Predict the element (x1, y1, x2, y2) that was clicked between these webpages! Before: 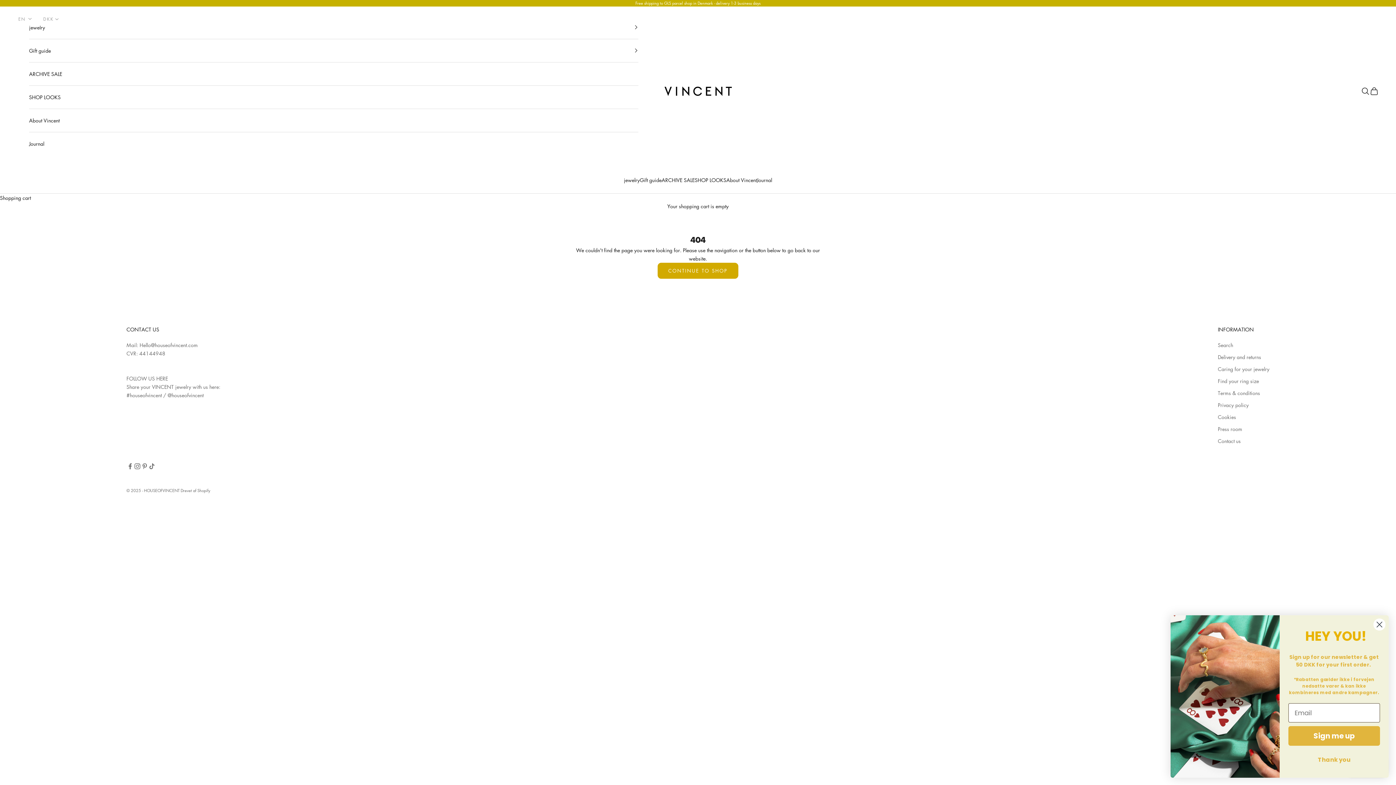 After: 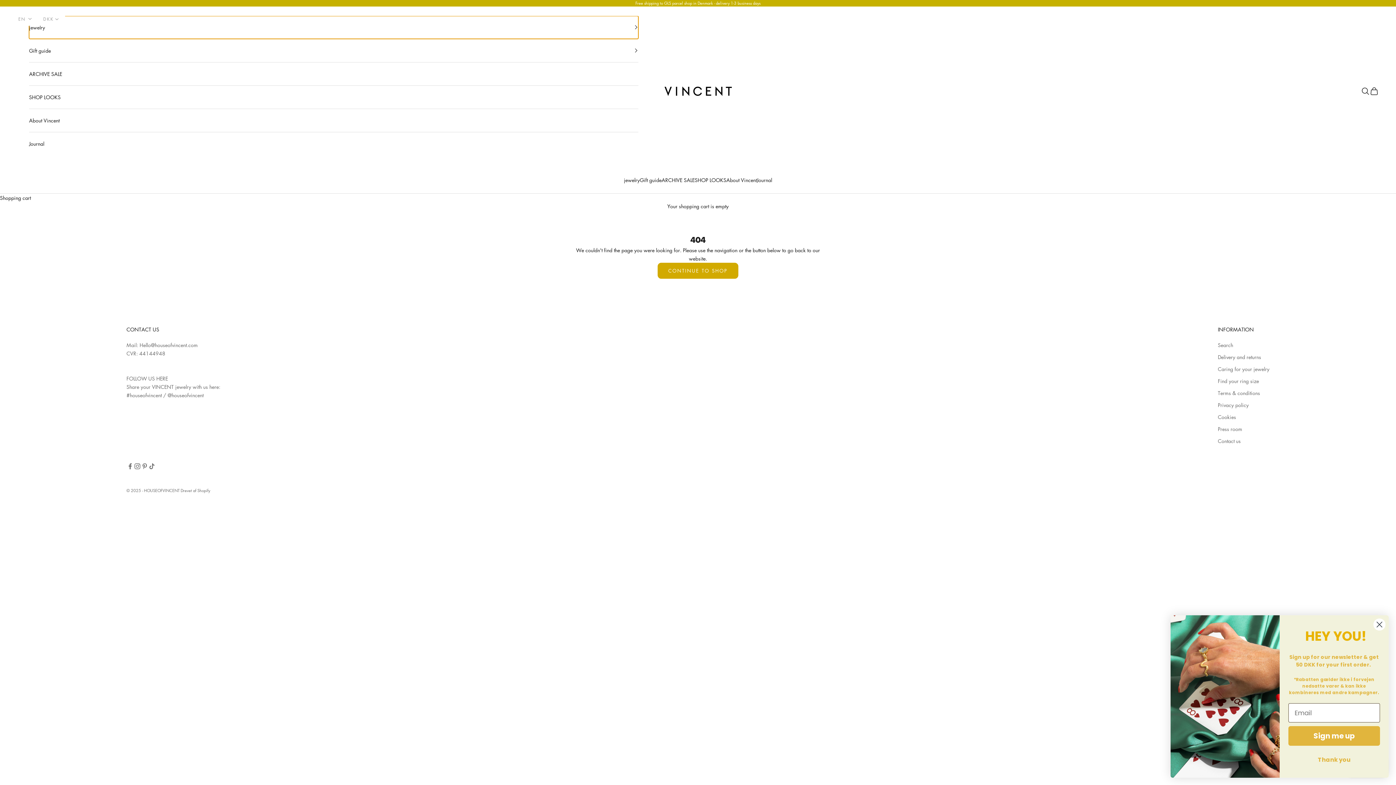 Action: bbox: (29, 15, 638, 38) label: jewelry